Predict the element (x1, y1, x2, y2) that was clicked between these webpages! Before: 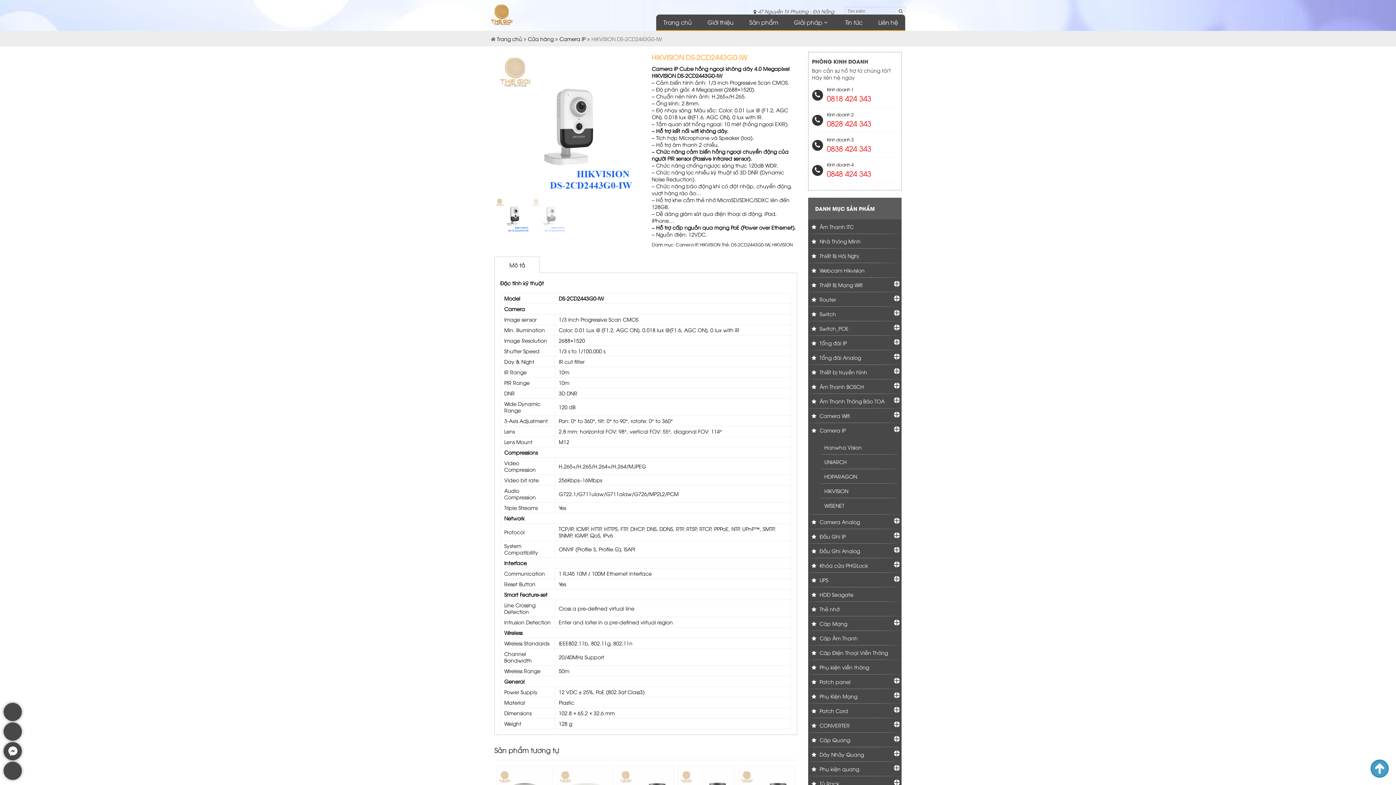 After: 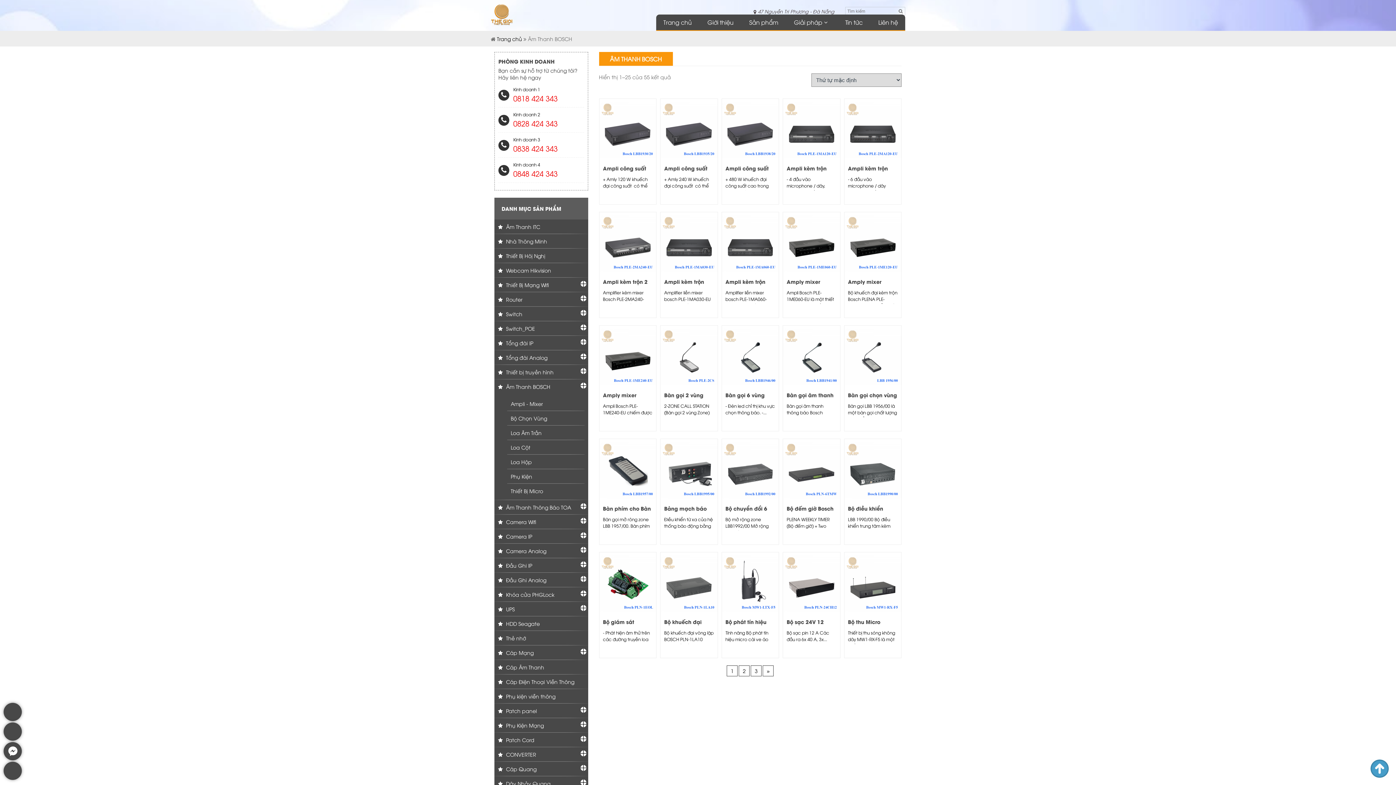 Action: bbox: (811, 381, 898, 392) label:  Âm Thanh BOSCH